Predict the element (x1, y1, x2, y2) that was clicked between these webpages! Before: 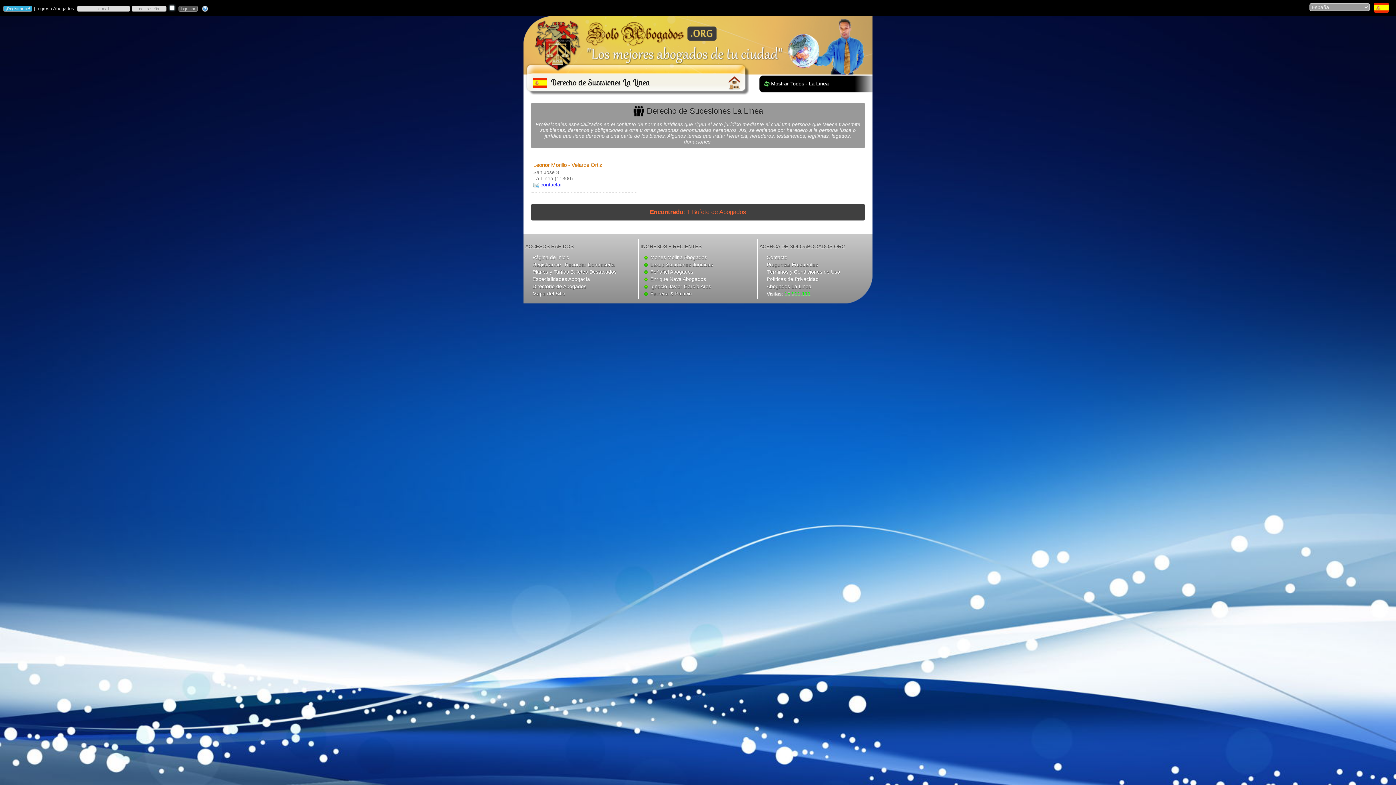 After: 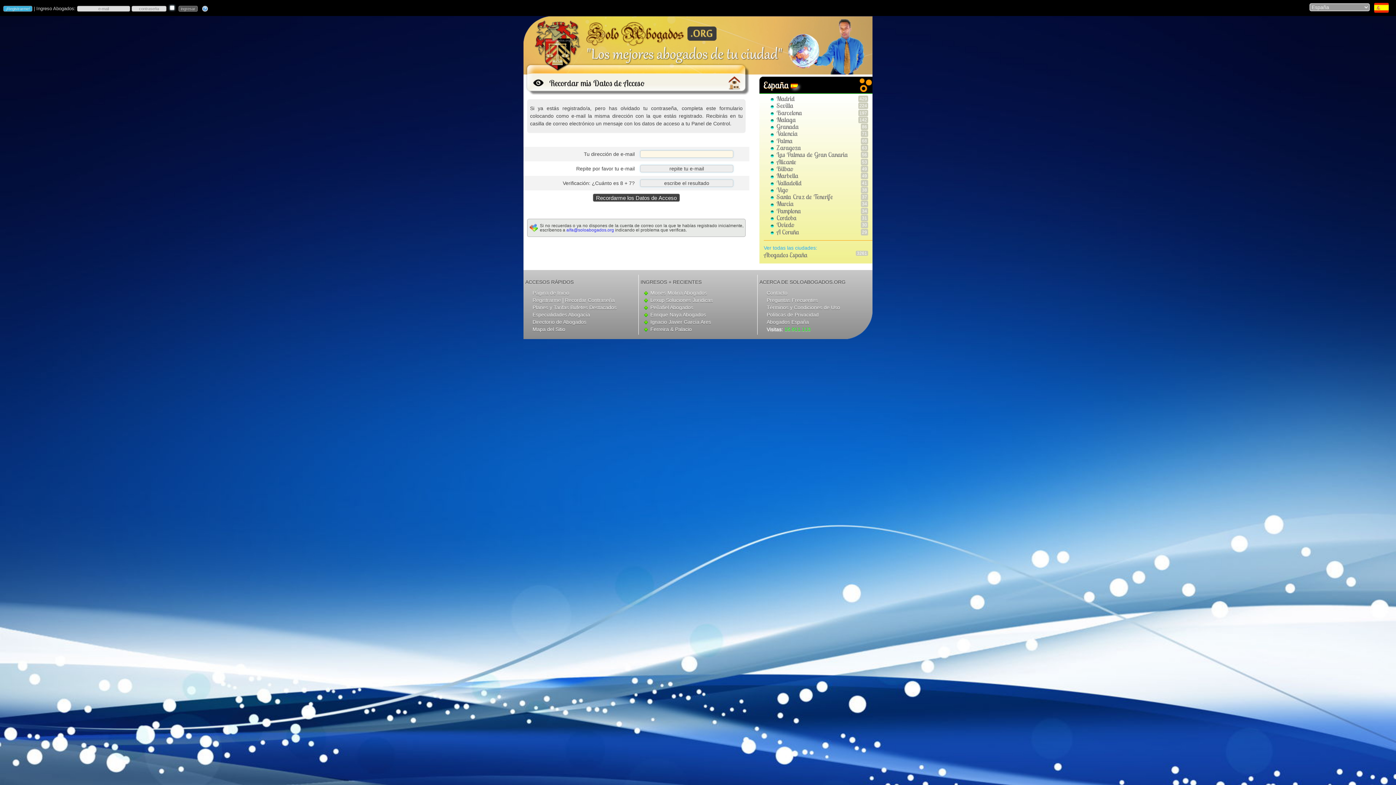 Action: bbox: (202, 5, 208, 11)